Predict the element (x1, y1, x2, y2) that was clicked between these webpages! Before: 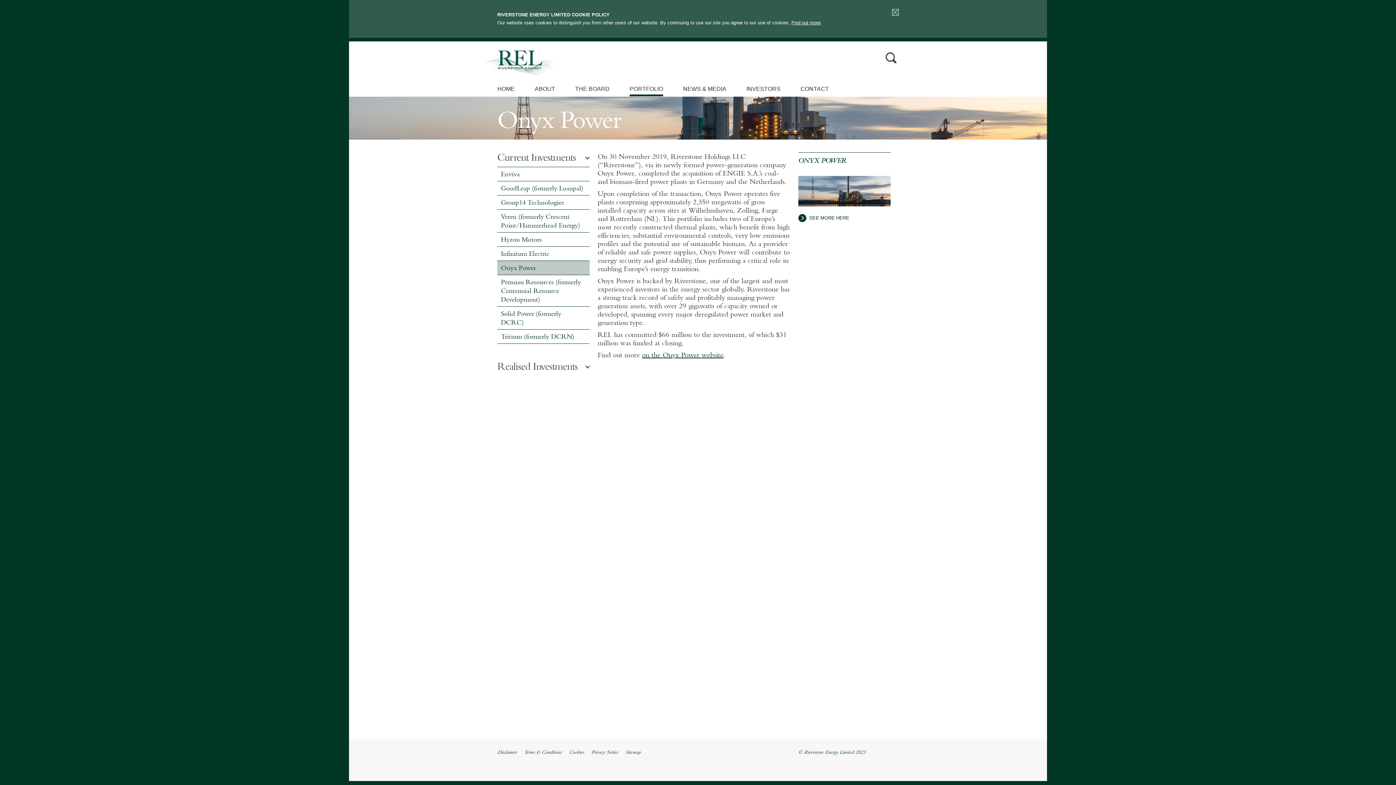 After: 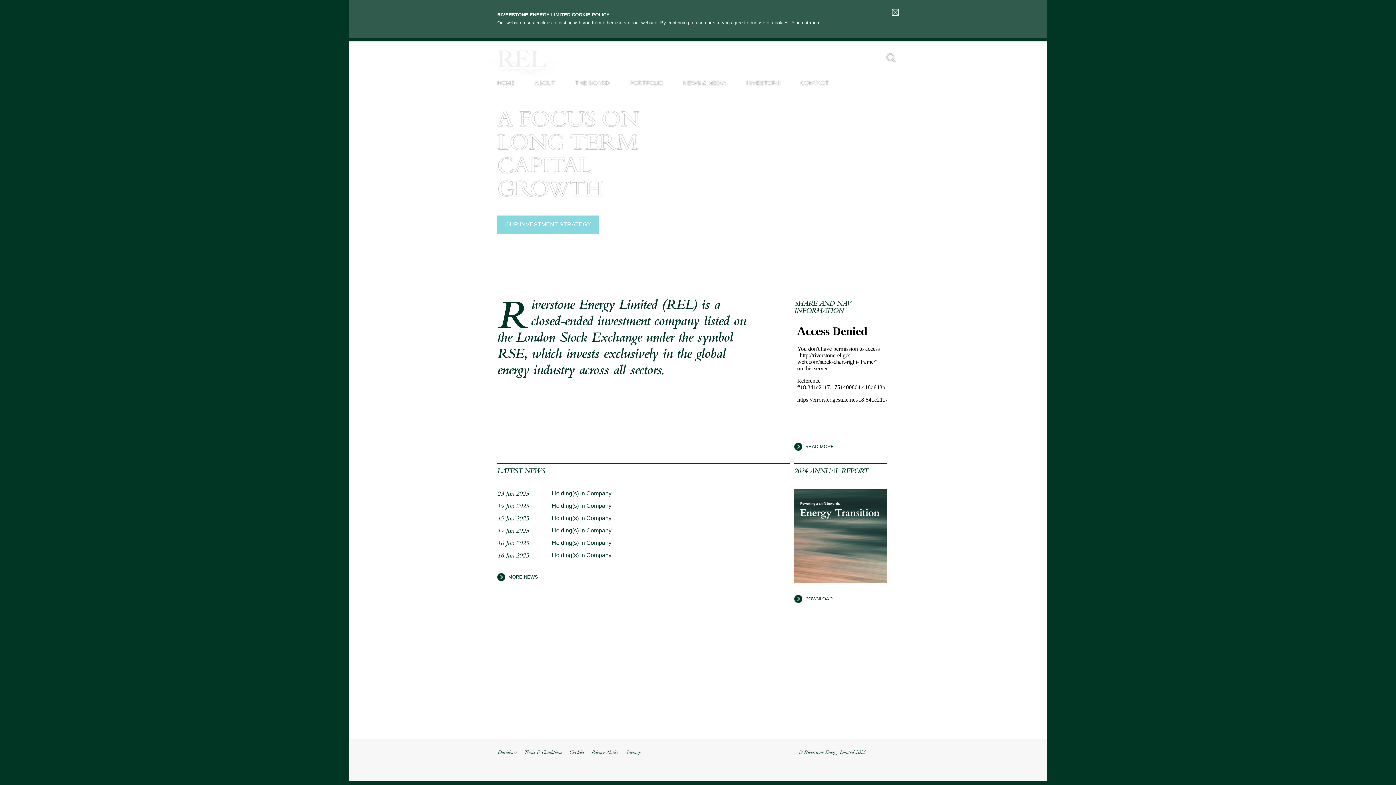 Action: bbox: (497, 50, 559, 76)